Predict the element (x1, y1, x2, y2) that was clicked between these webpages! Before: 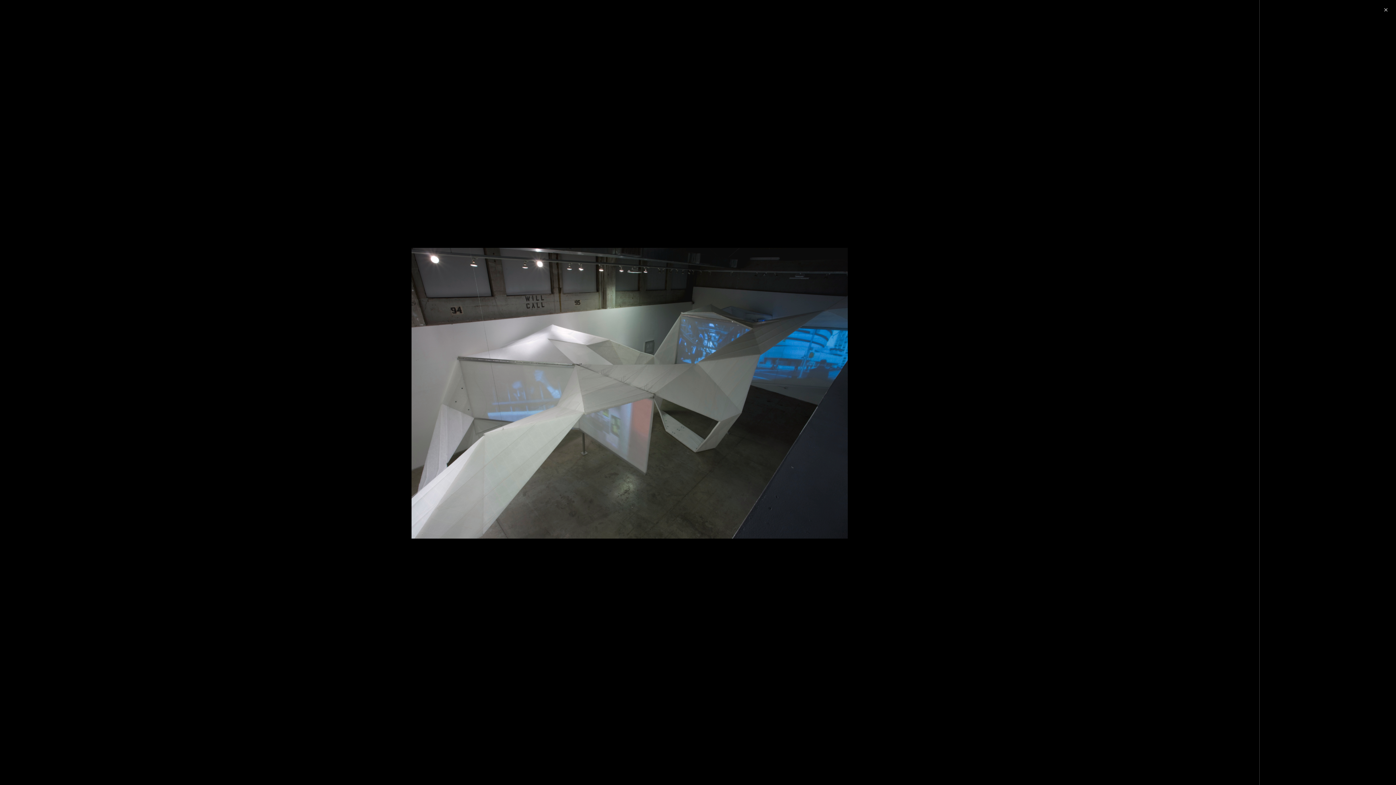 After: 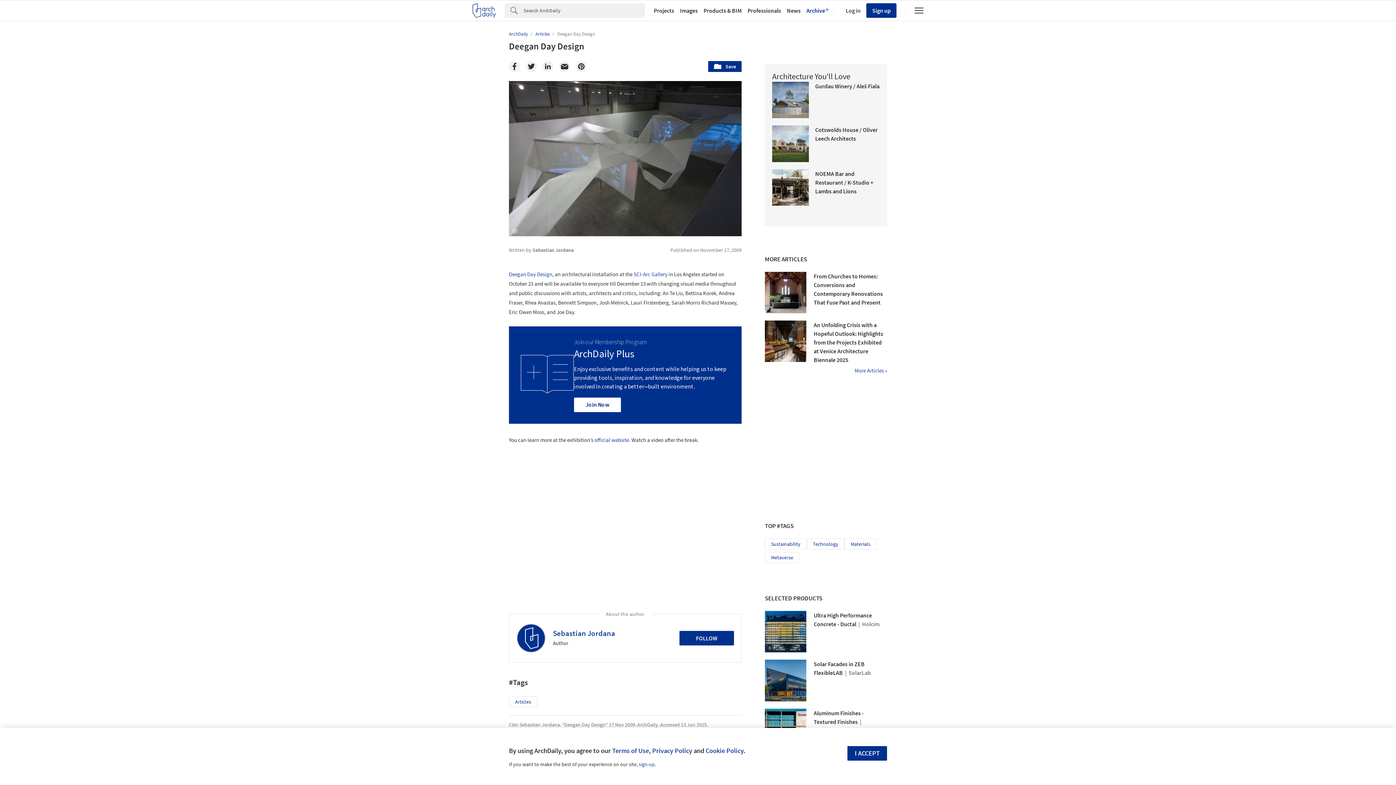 Action: bbox: (6, 7, 77, 18) label: Deegan Day Design